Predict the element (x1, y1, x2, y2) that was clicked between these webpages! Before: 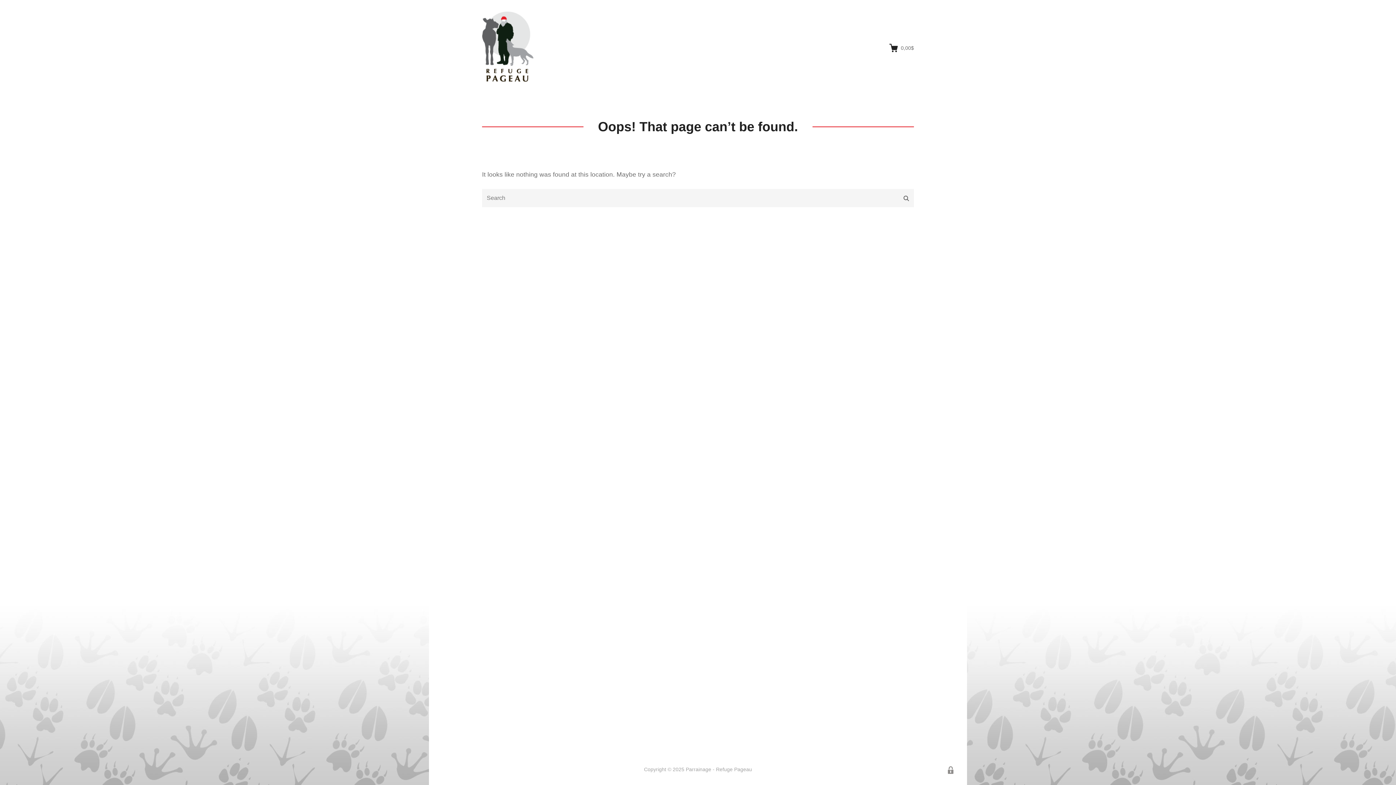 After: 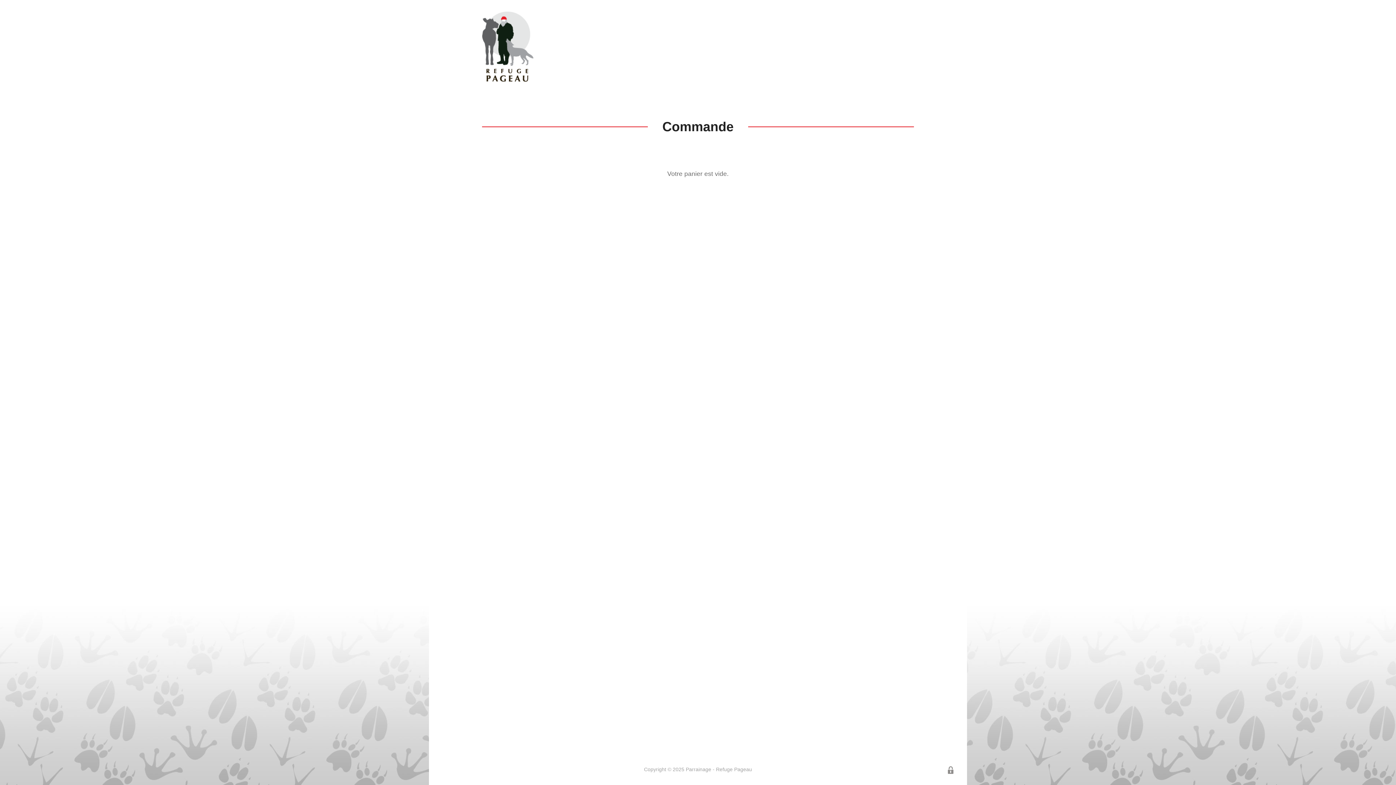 Action: label: 0,00$ bbox: (889, 43, 914, 52)